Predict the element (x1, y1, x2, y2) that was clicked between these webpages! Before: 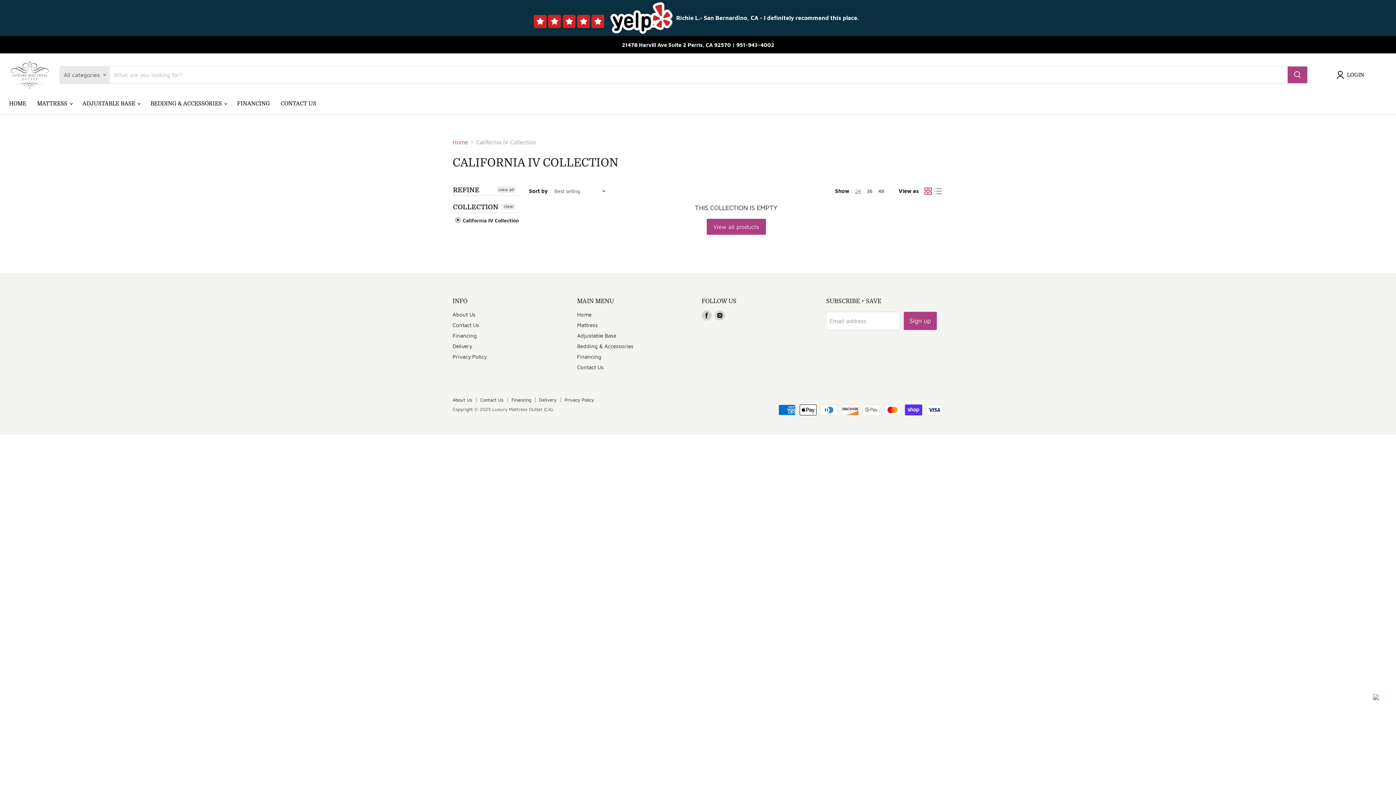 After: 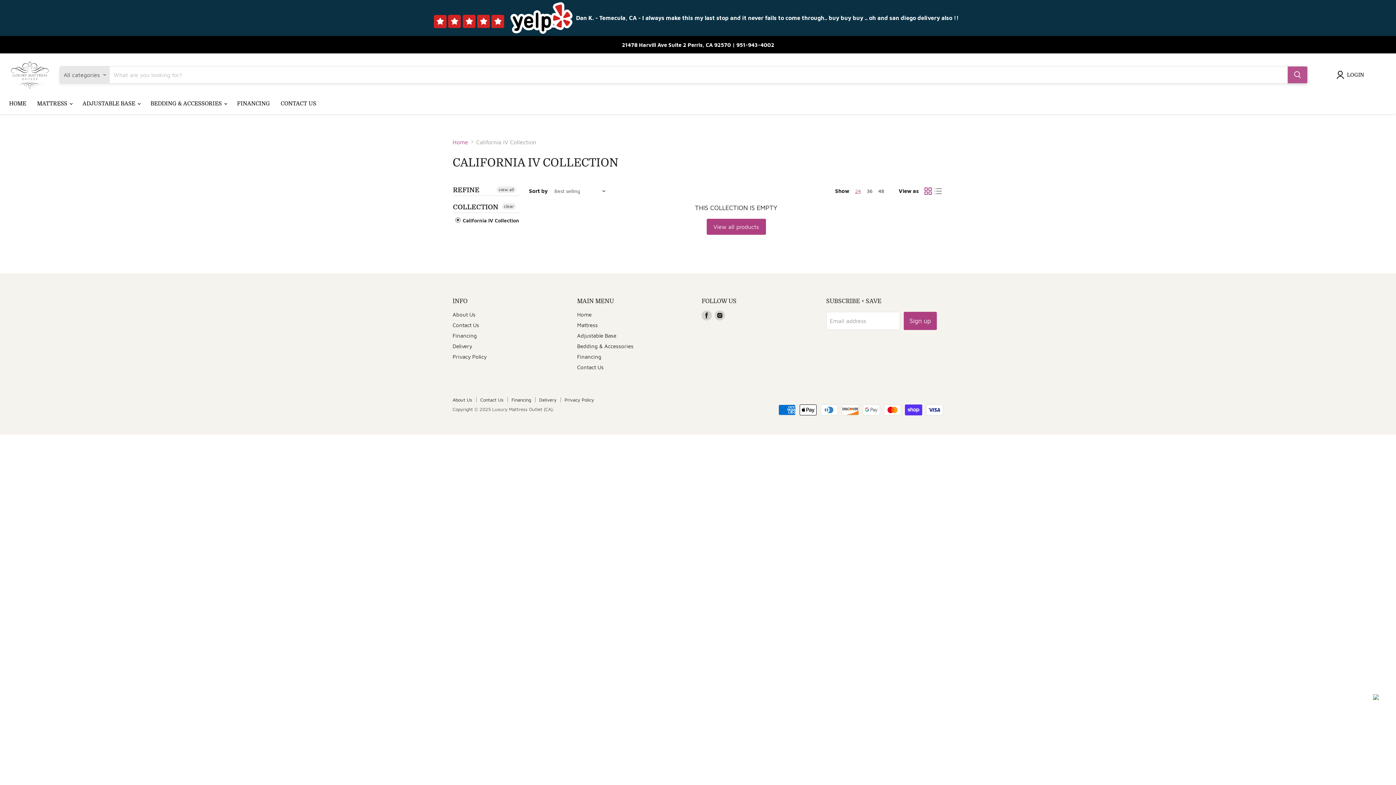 Action: label: Search bbox: (1288, 66, 1307, 83)